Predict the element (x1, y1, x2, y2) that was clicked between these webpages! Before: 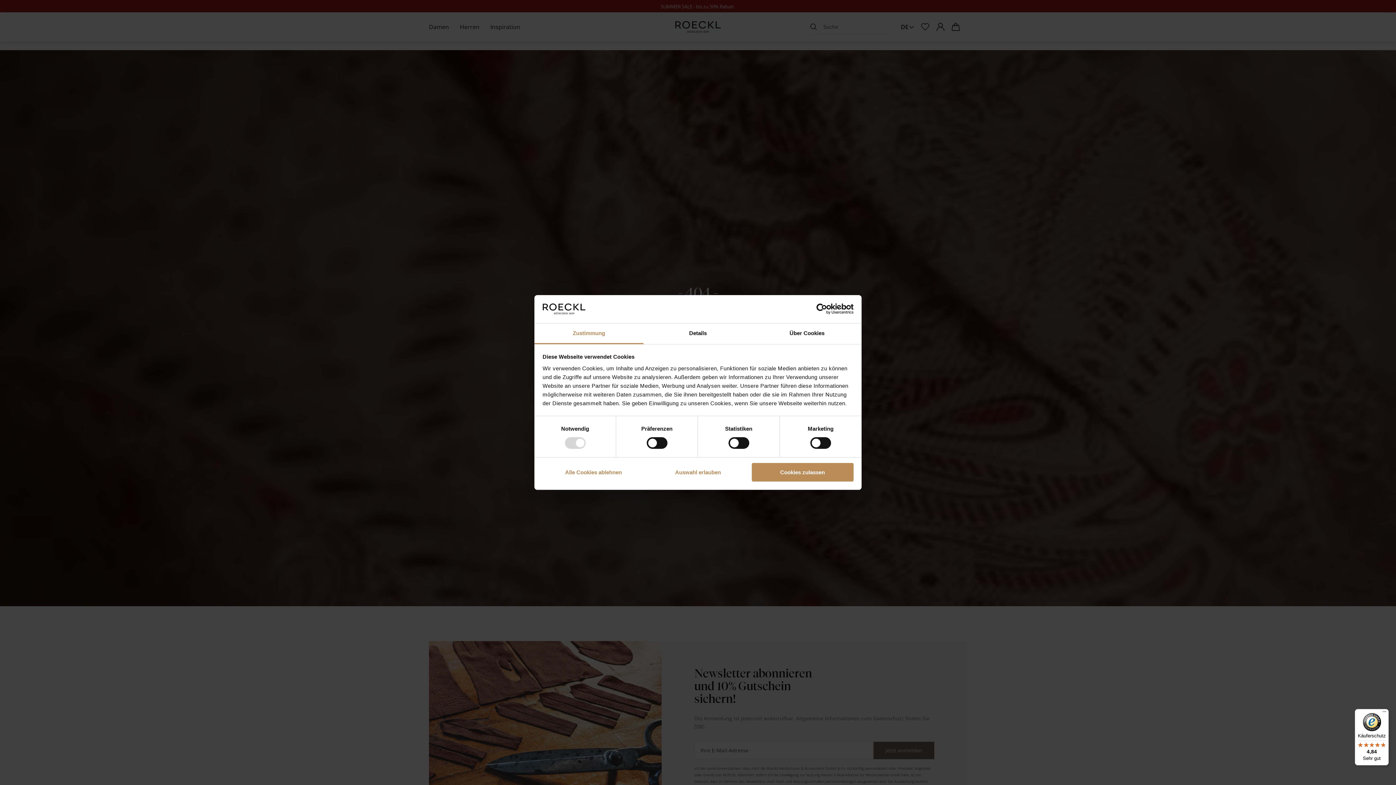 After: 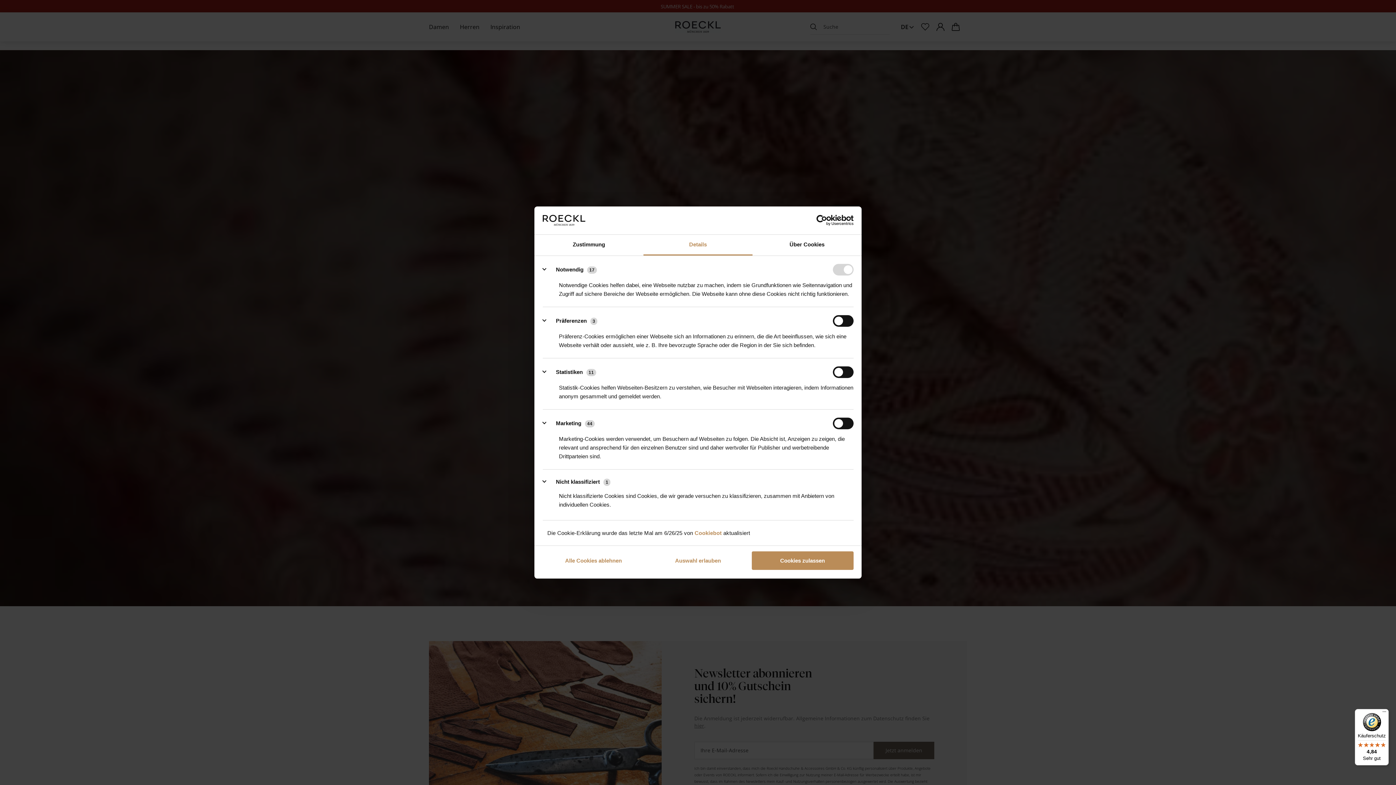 Action: bbox: (643, 323, 752, 344) label: Details